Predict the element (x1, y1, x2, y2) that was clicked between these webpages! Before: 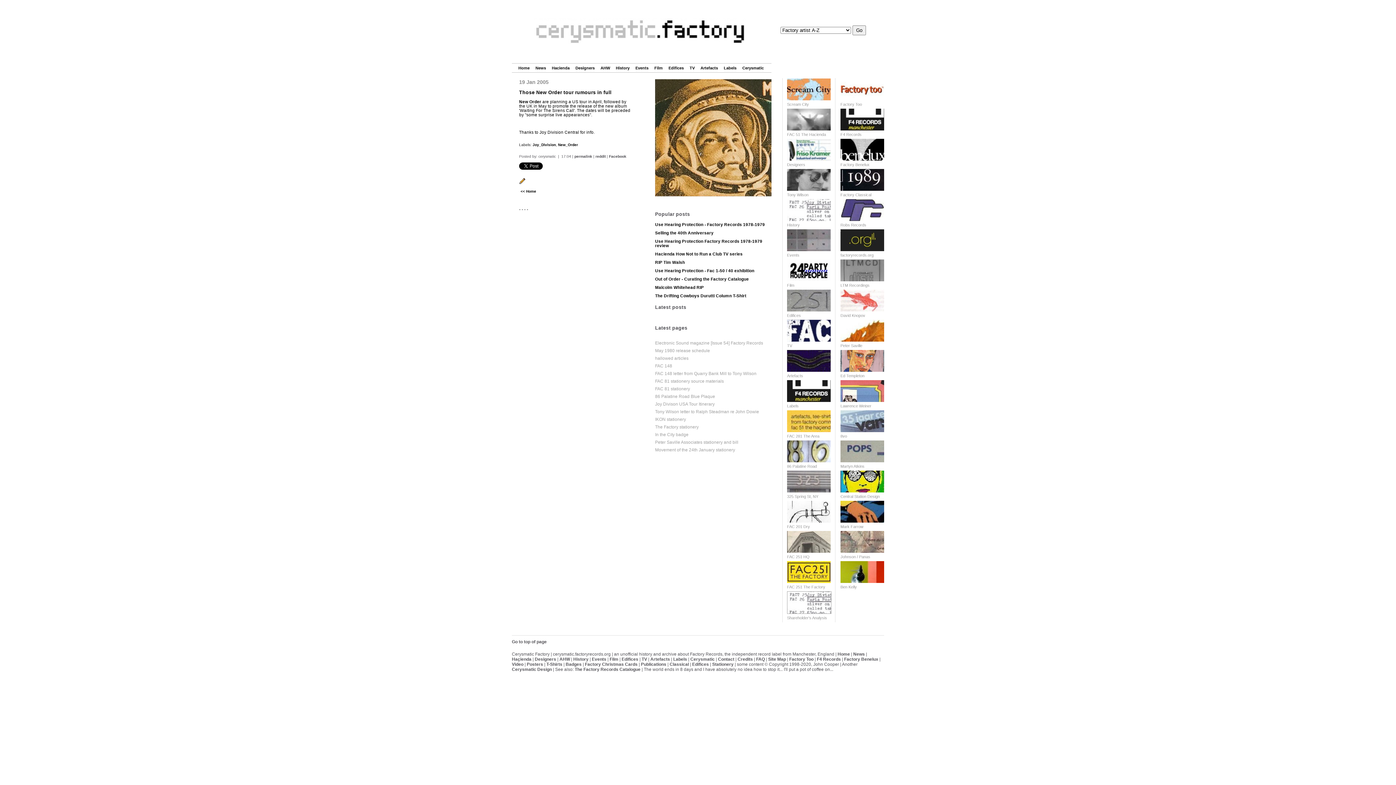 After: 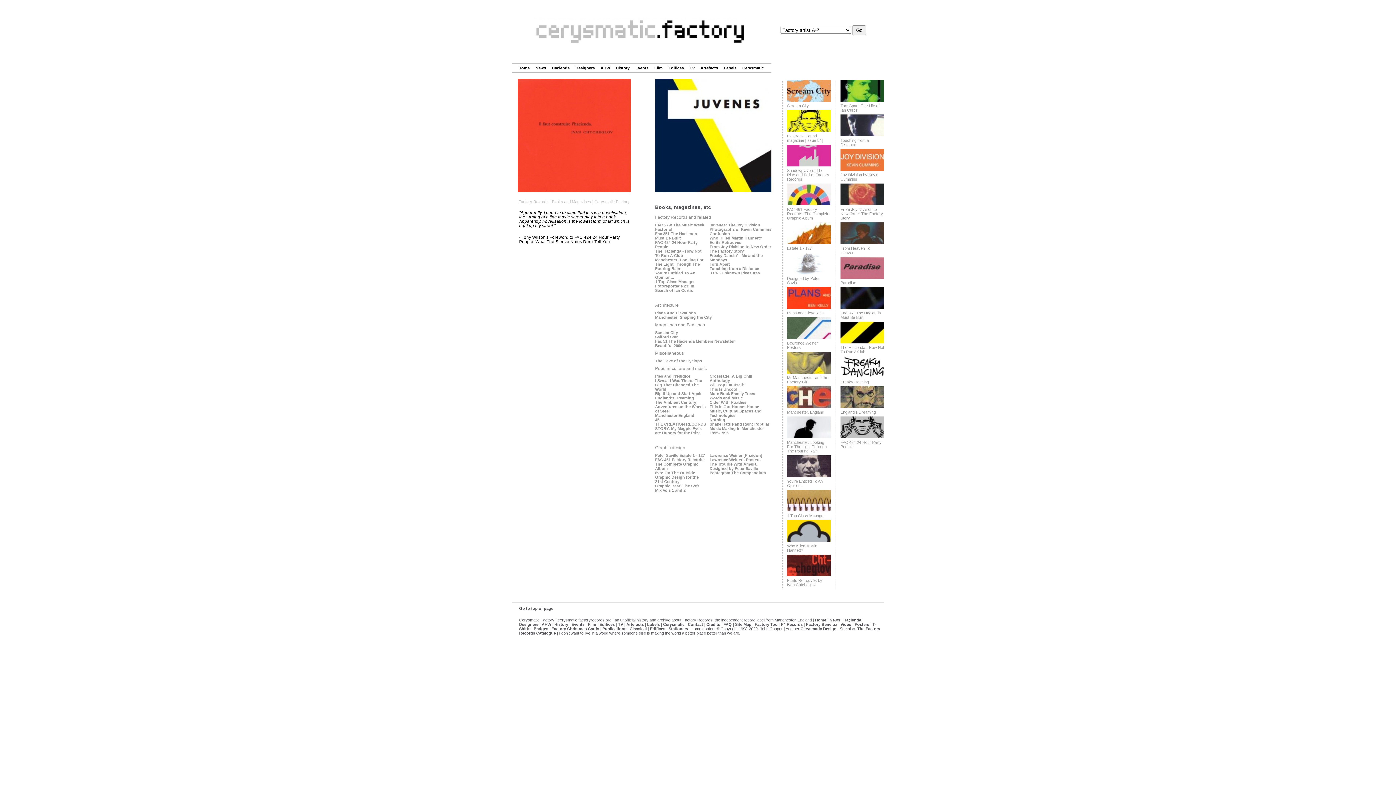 Action: label: Publications bbox: (641, 662, 666, 667)